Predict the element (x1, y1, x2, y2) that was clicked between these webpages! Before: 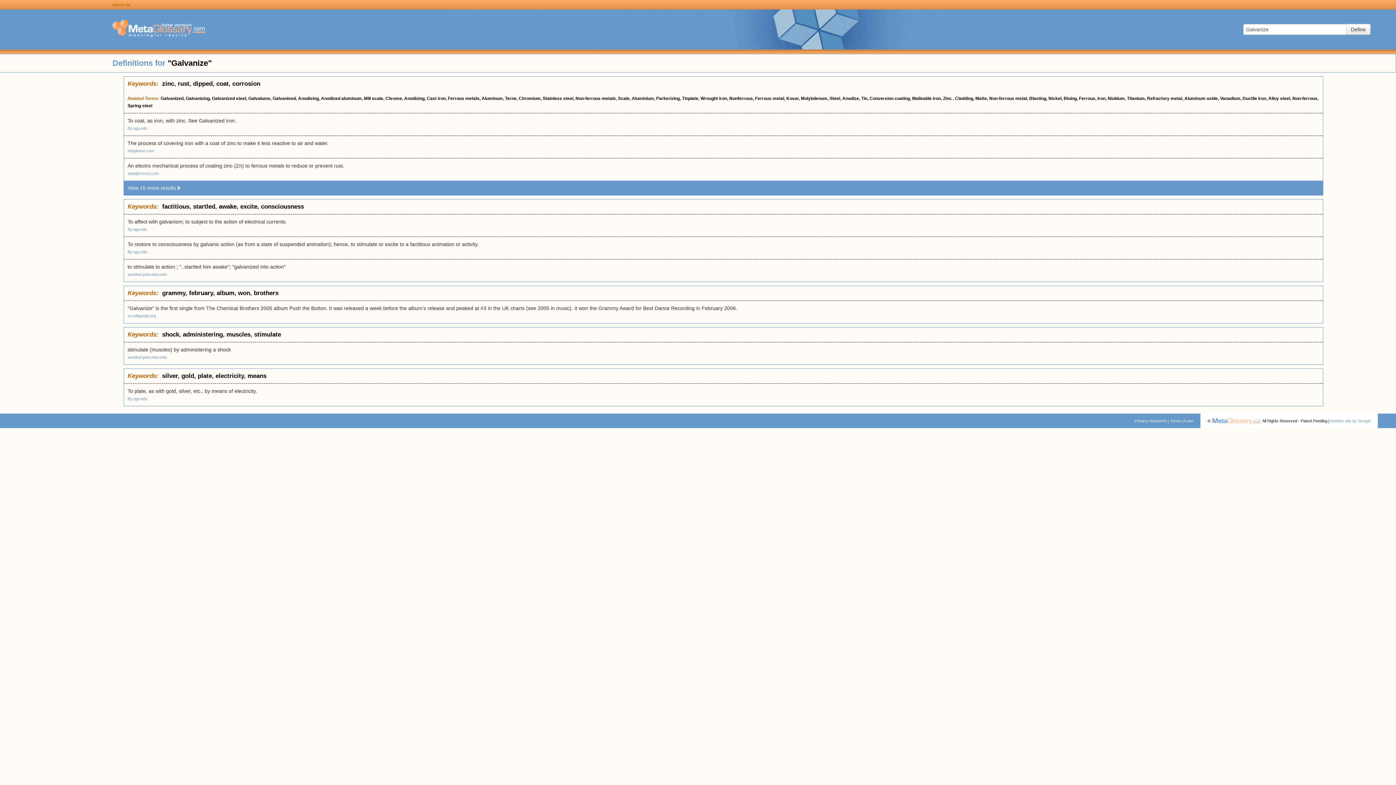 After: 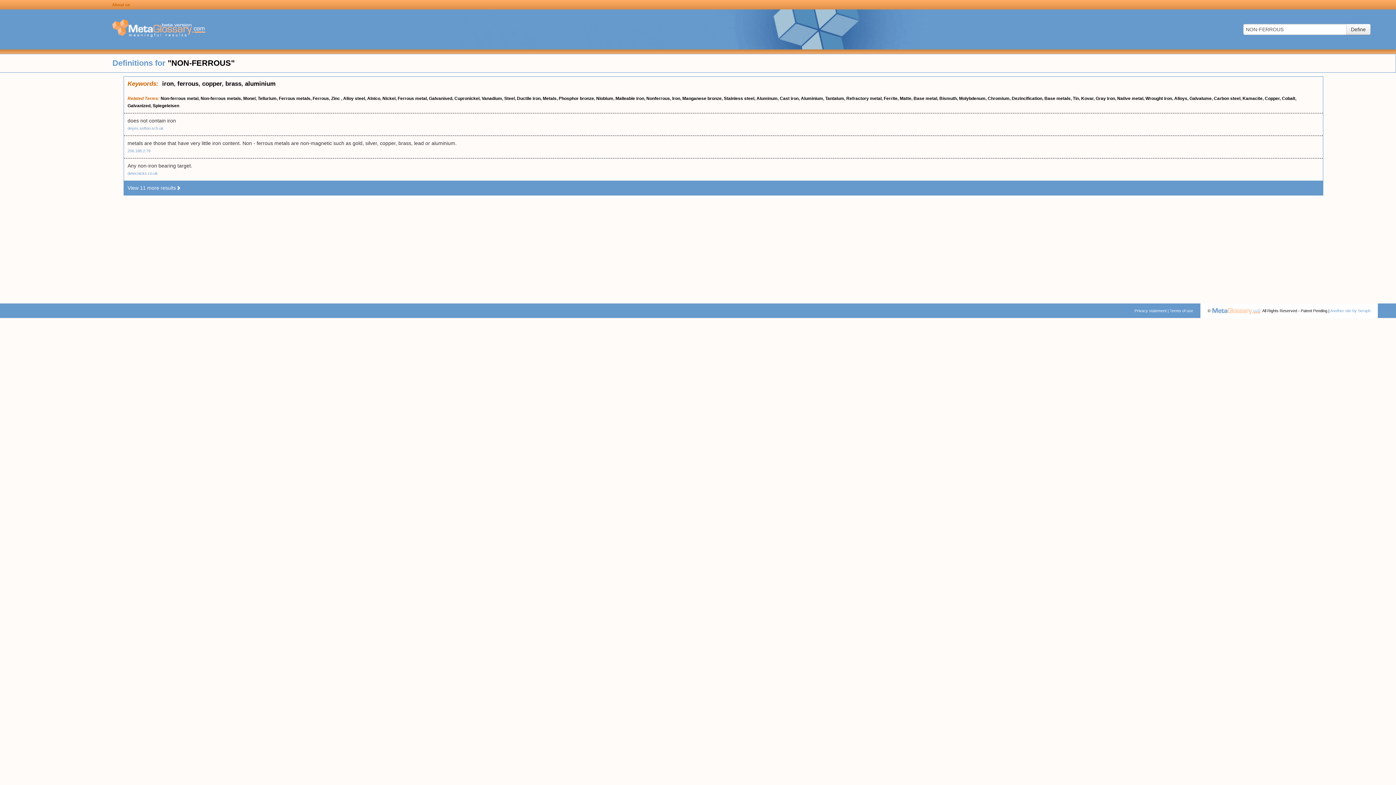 Action: bbox: (1292, 96, 1317, 101) label: Non-ferrous